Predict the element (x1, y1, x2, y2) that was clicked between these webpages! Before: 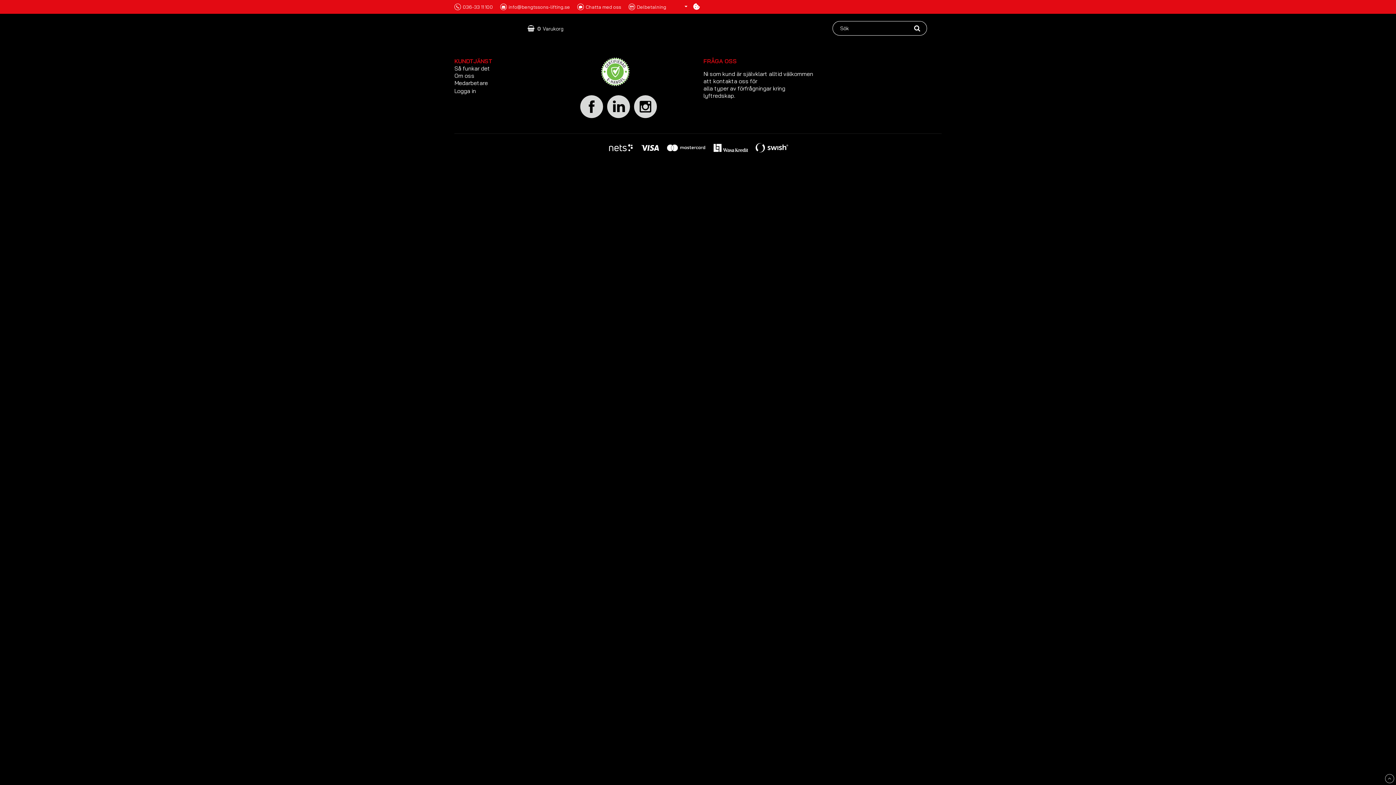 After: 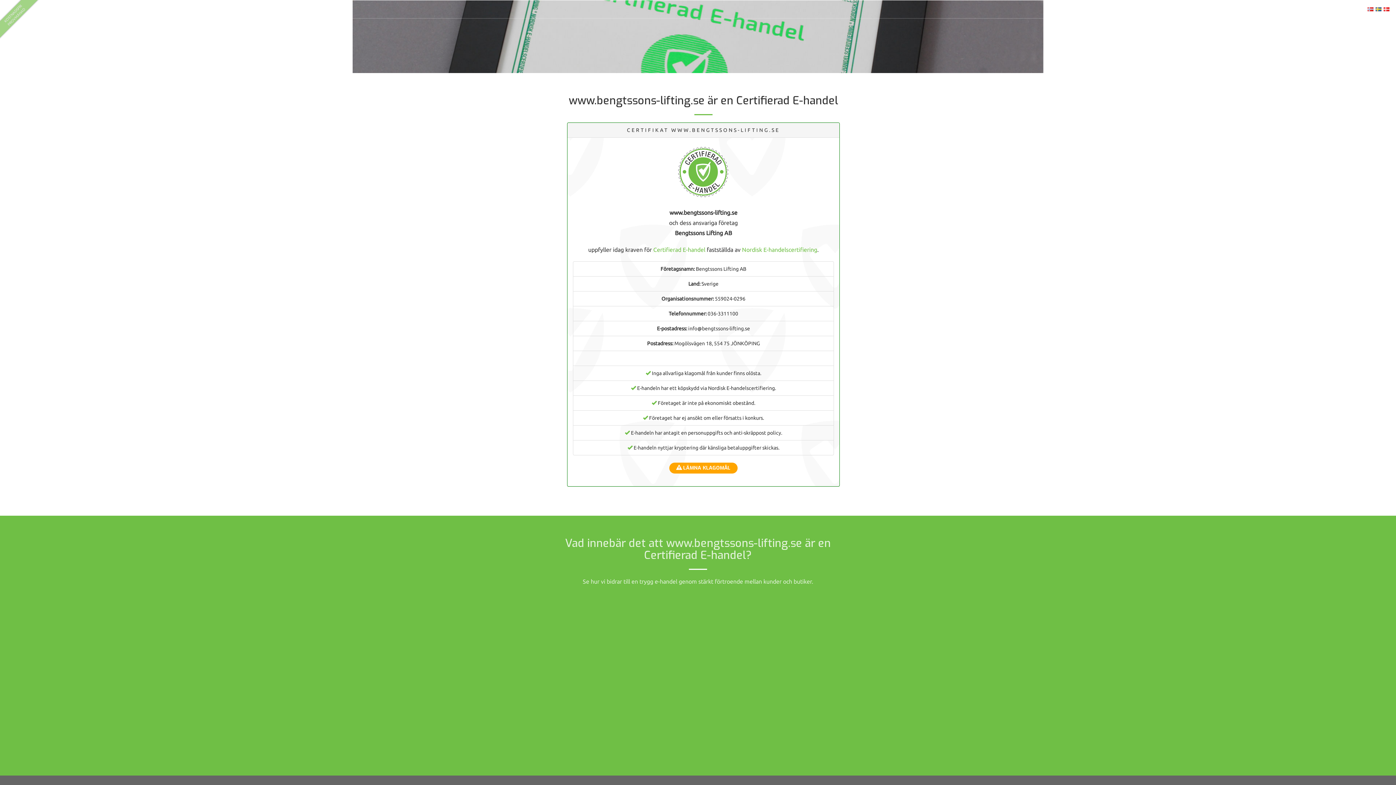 Action: bbox: (600, 57, 630, 86)